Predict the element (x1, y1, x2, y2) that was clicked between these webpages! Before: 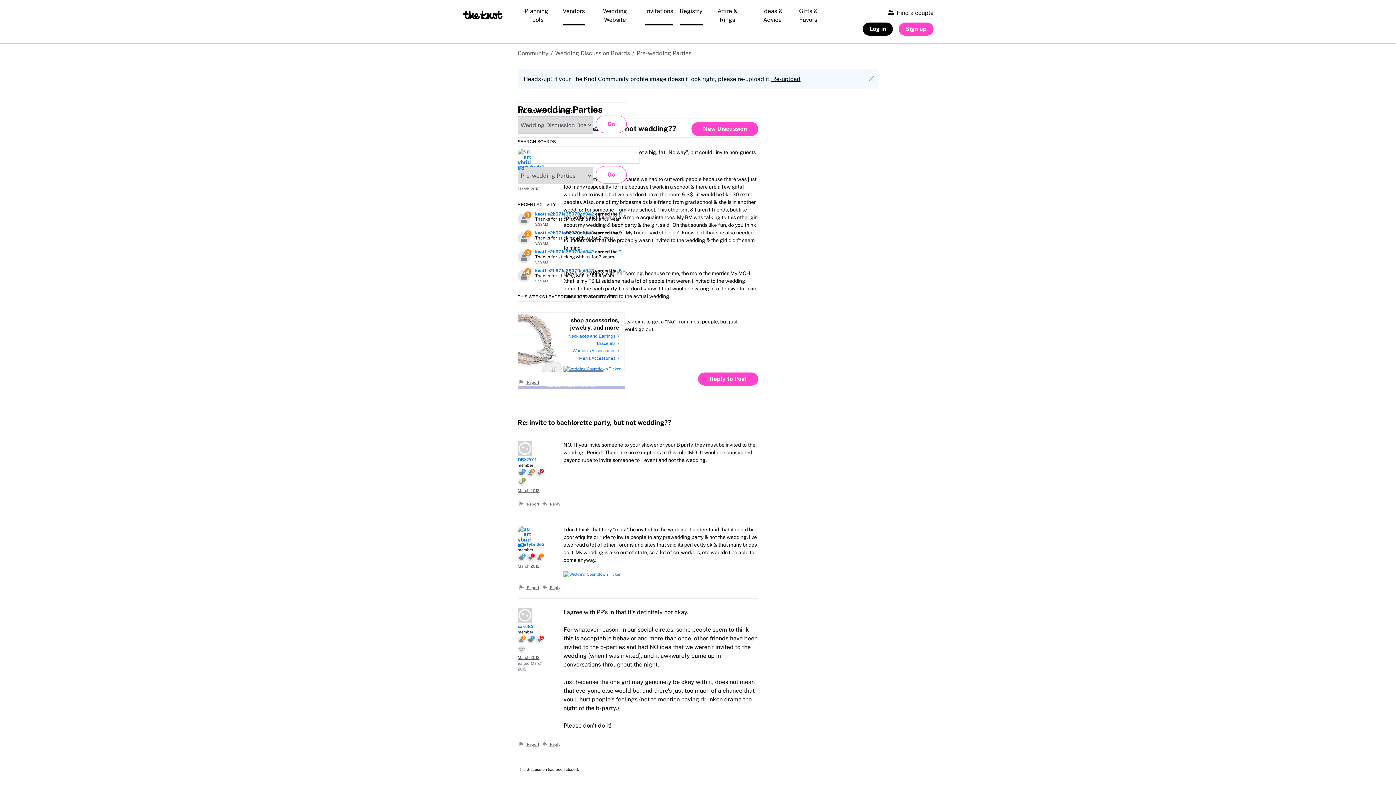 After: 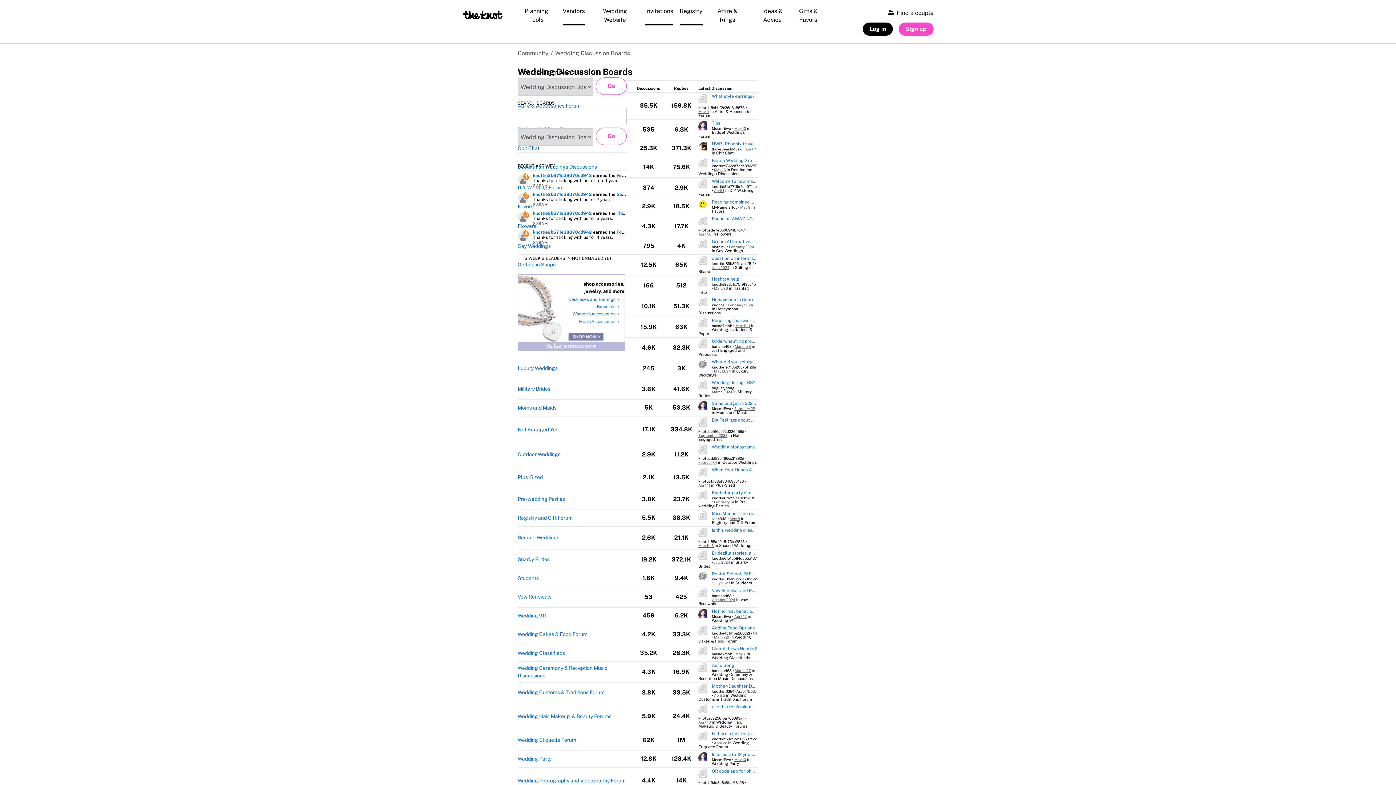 Action: bbox: (555, 49, 630, 56) label: Wedding Discussion Boards